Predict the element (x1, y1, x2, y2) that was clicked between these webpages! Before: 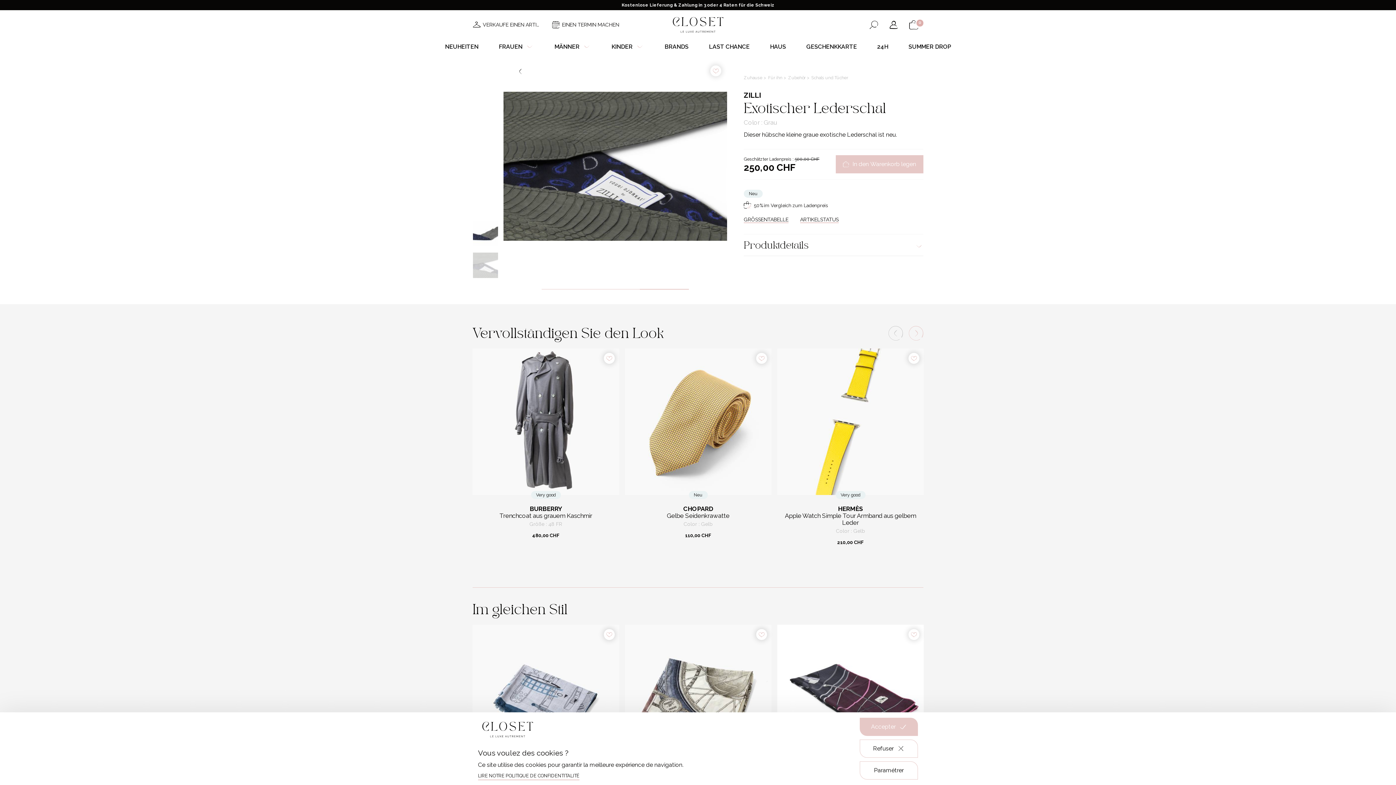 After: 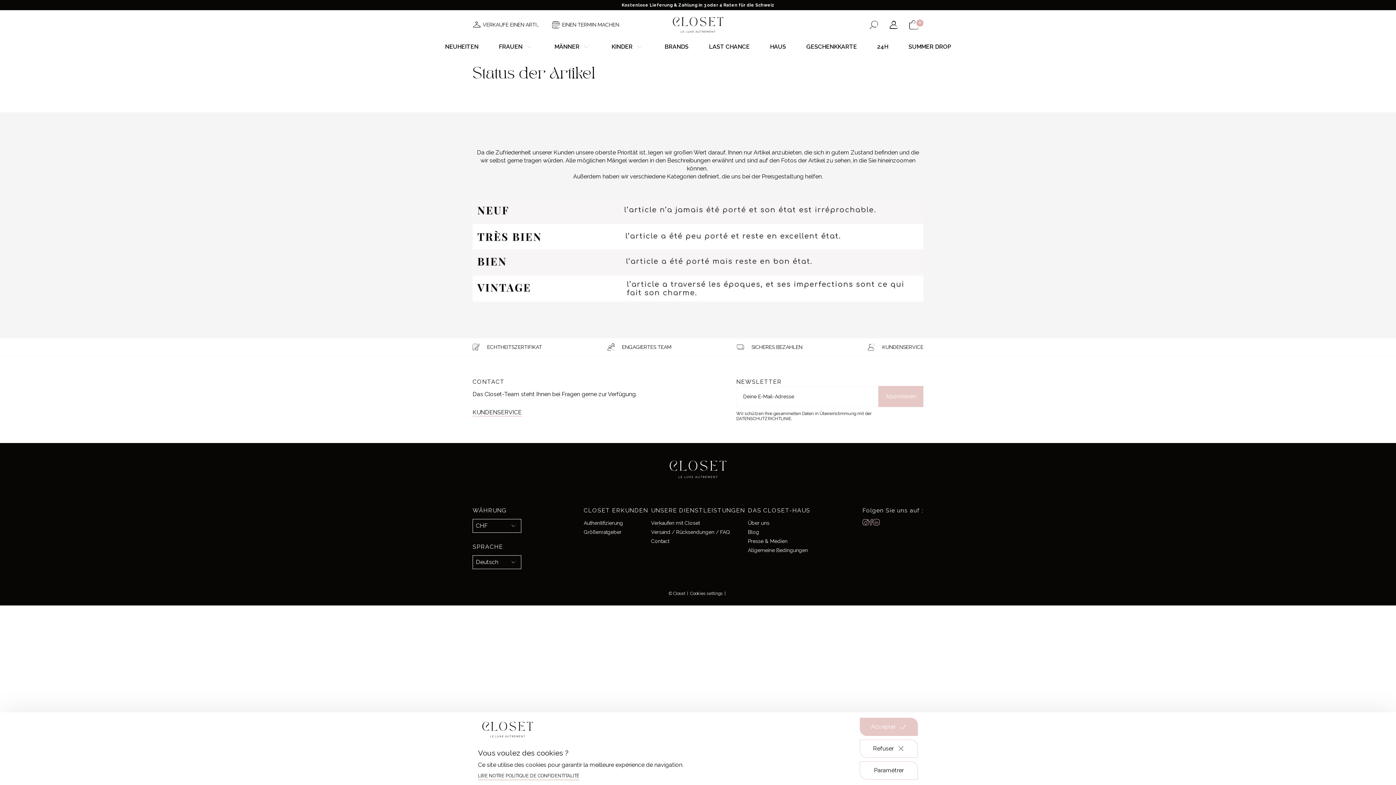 Action: label: ARTIKELSTATUS bbox: (800, 216, 838, 222)